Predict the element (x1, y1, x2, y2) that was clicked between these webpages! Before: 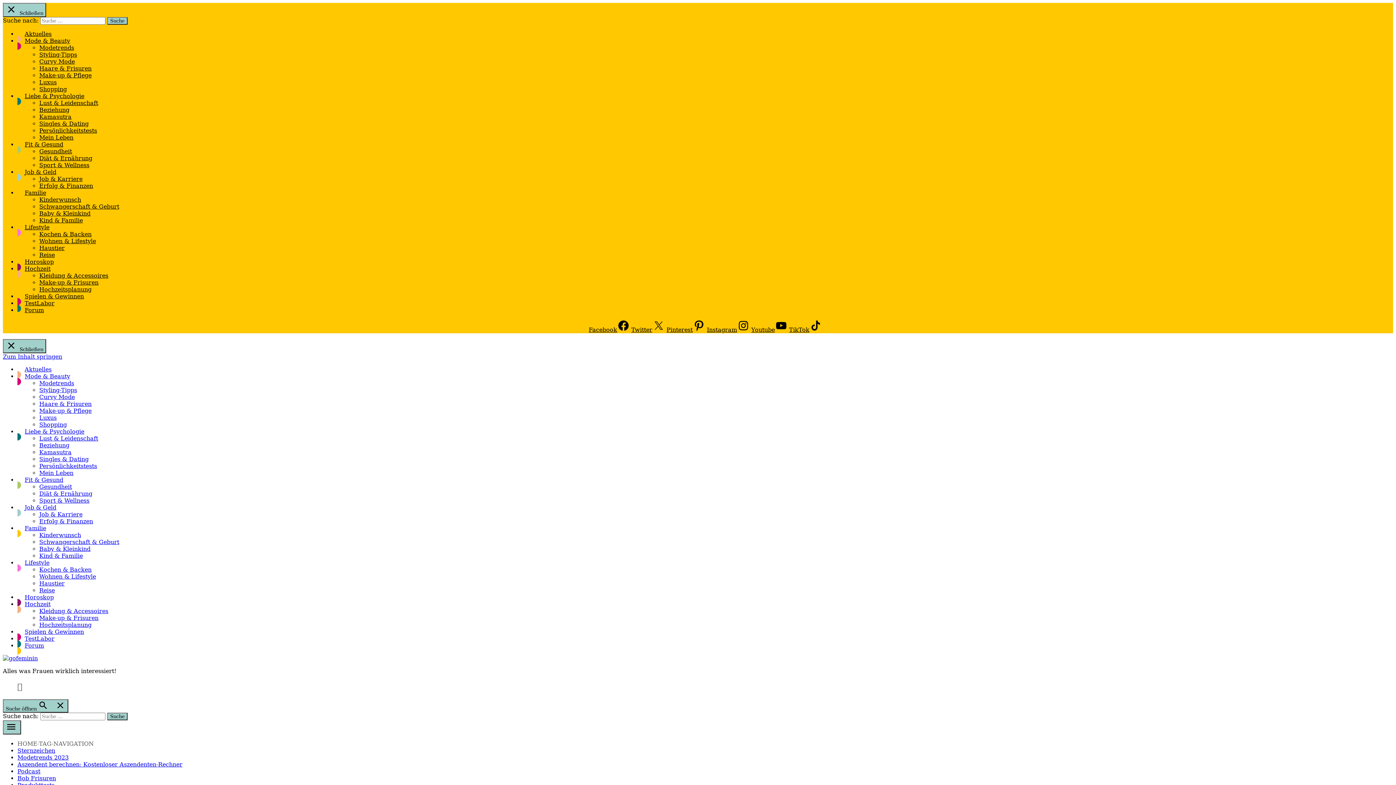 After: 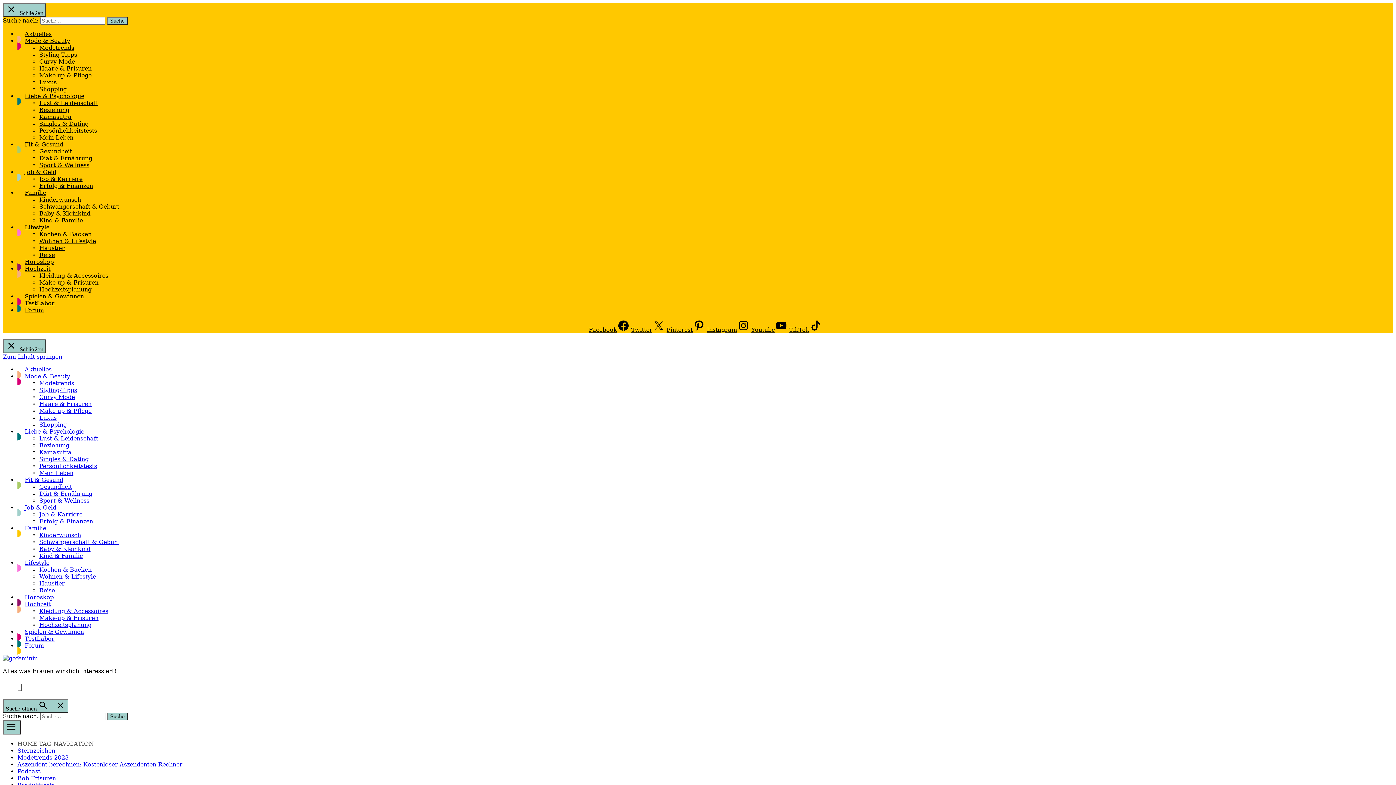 Action: bbox: (39, 580, 64, 587) label: Haustier